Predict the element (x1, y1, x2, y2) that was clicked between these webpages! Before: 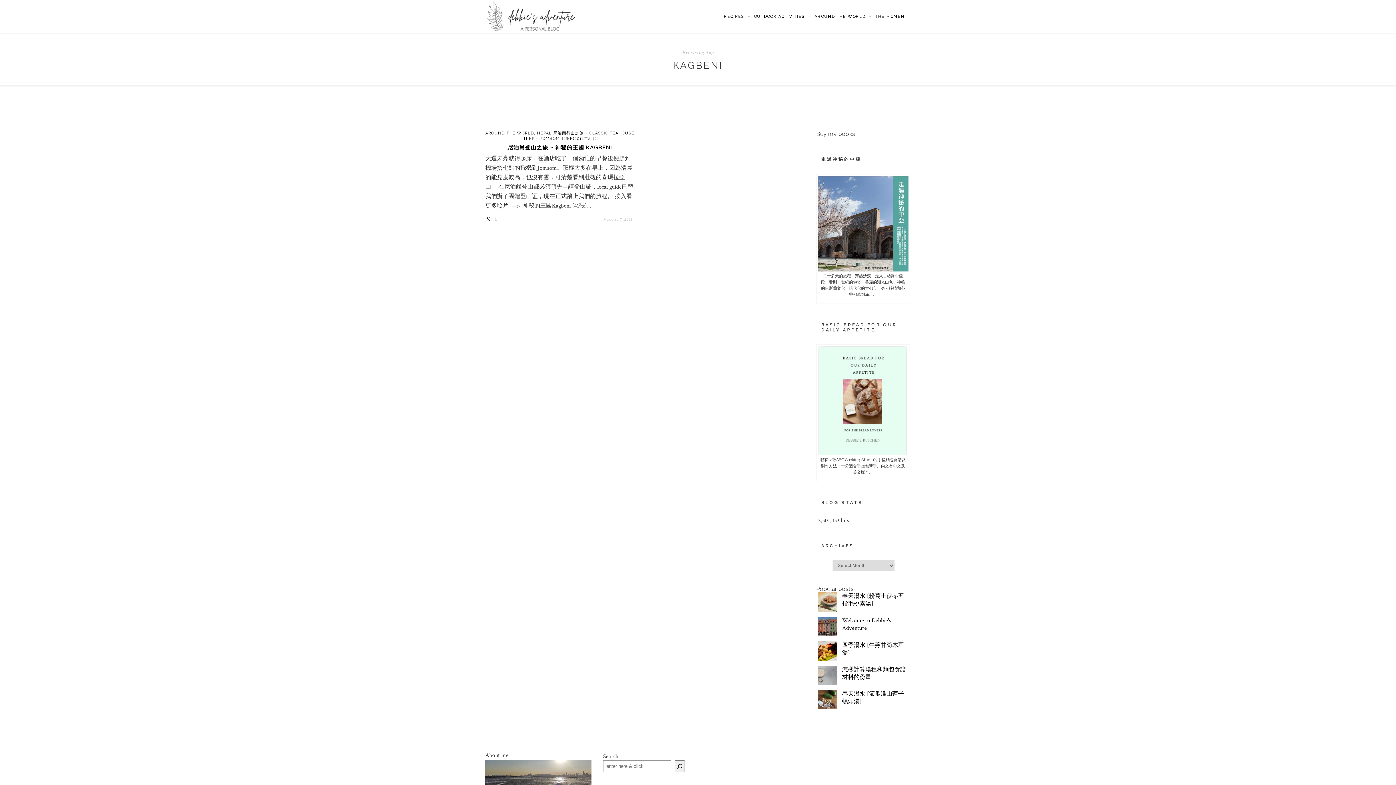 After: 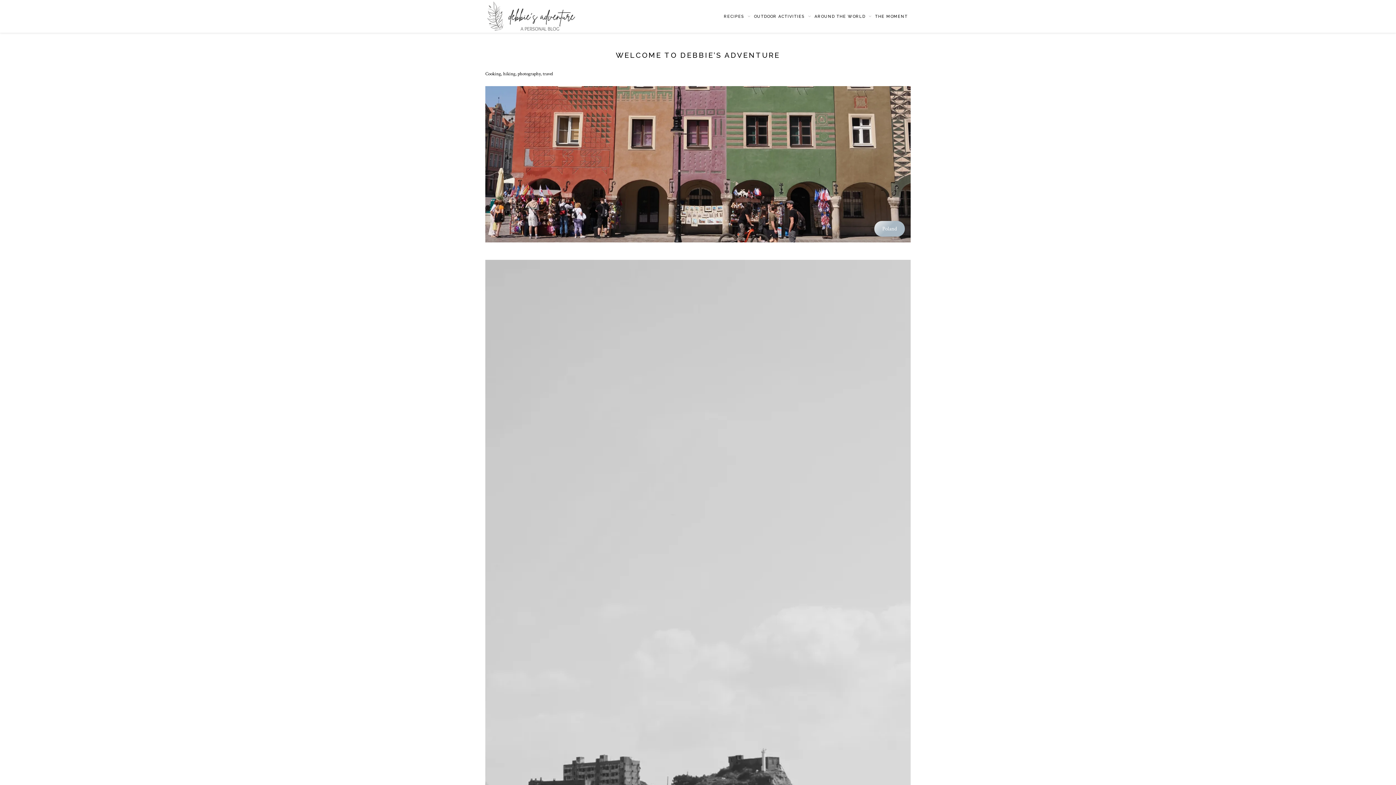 Action: label: Welcome to Debbie's Adventure bbox: (842, 617, 891, 632)